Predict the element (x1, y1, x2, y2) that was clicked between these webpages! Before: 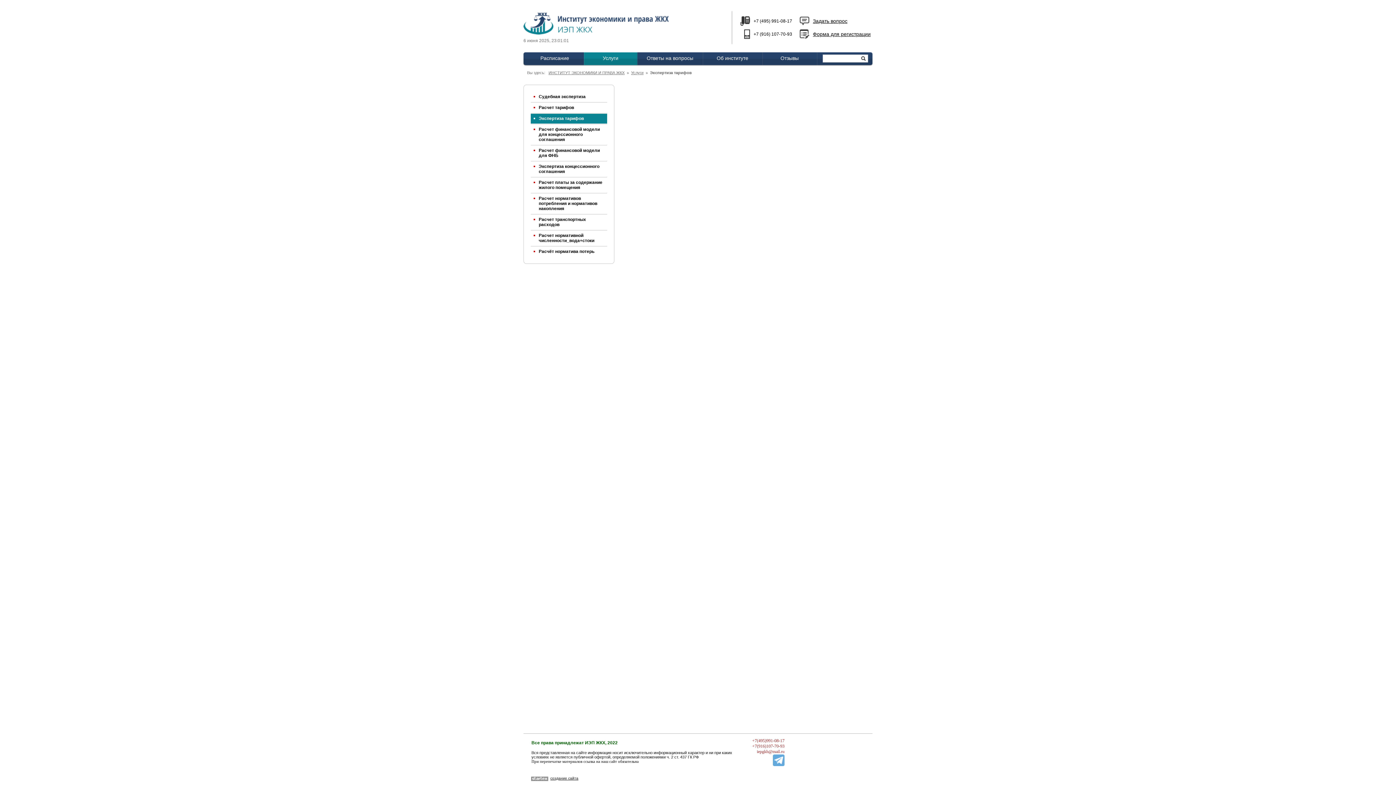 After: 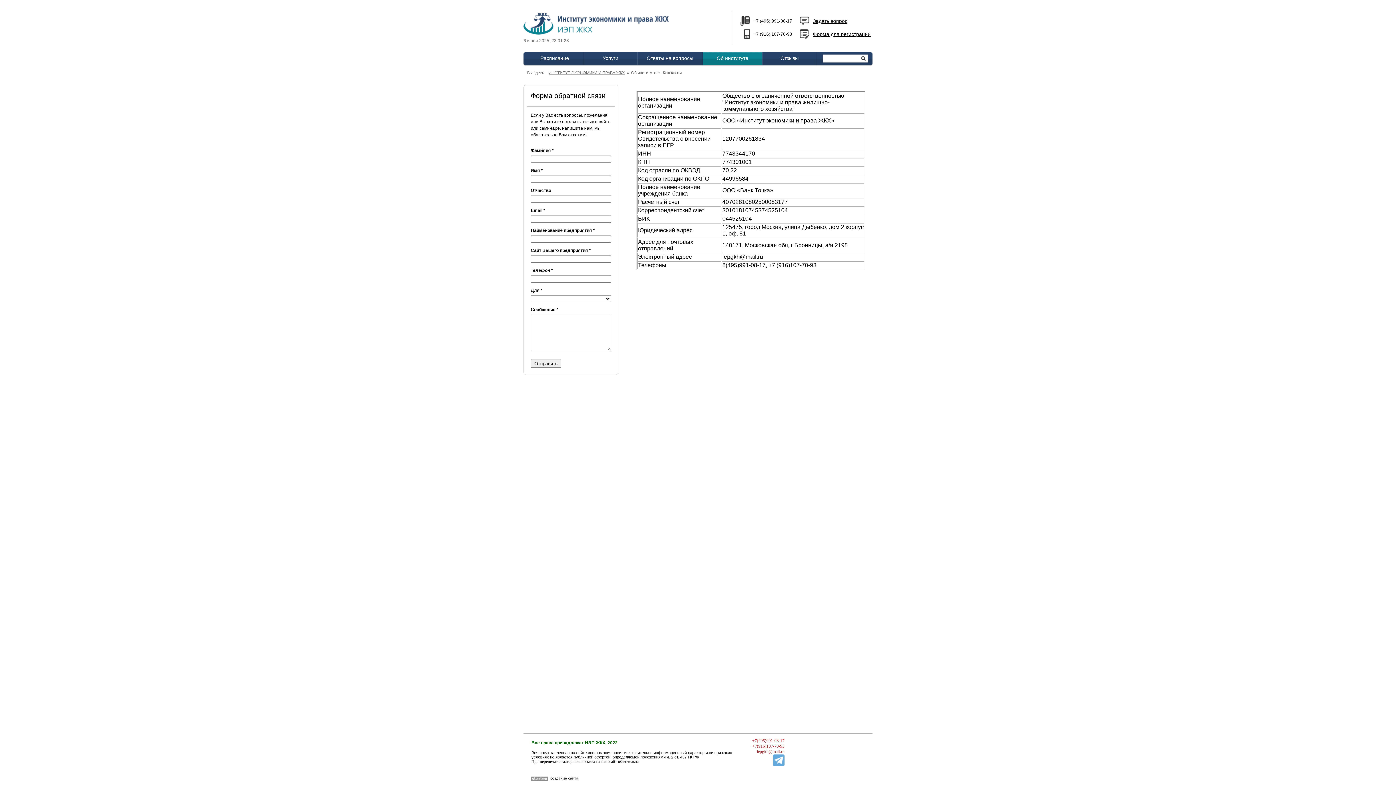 Action: label: Задать вопрос bbox: (813, 18, 847, 24)